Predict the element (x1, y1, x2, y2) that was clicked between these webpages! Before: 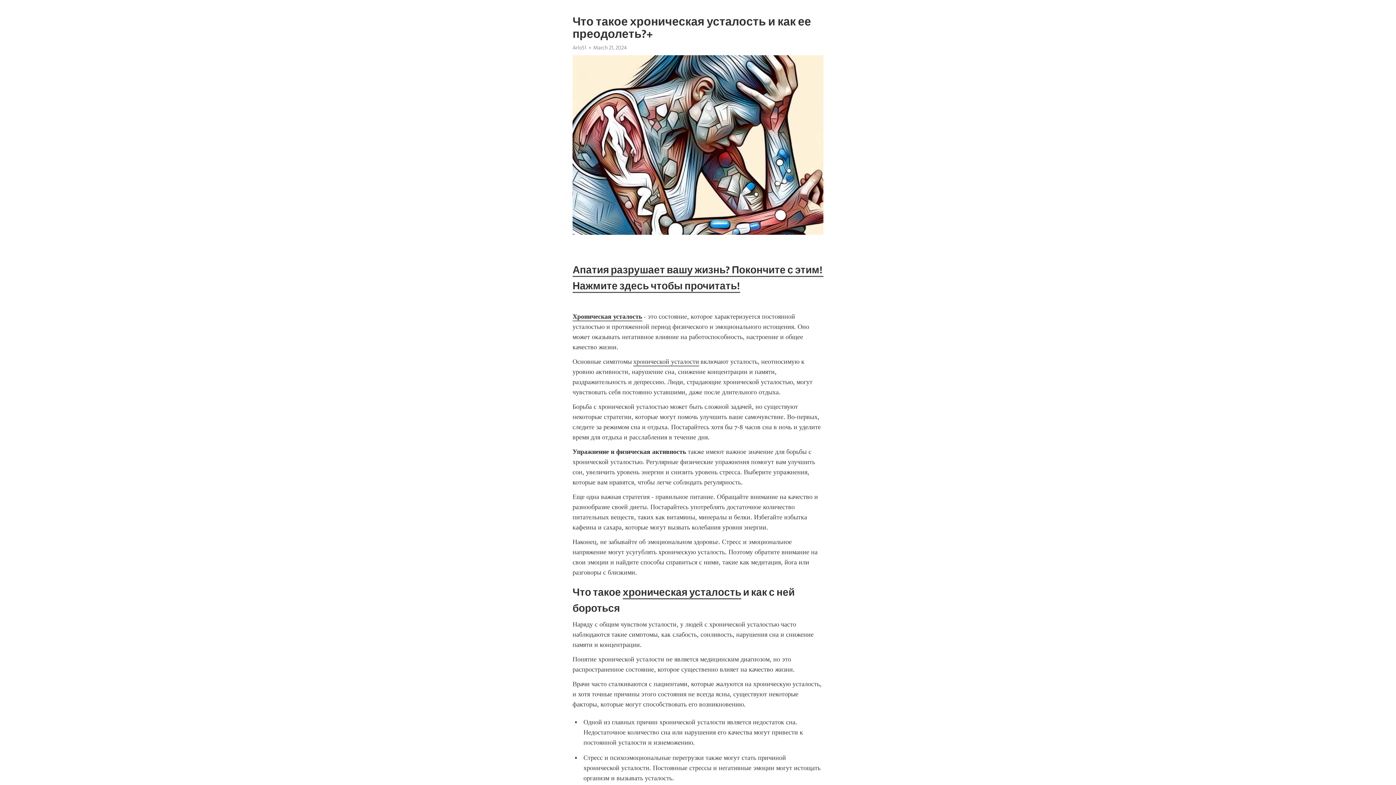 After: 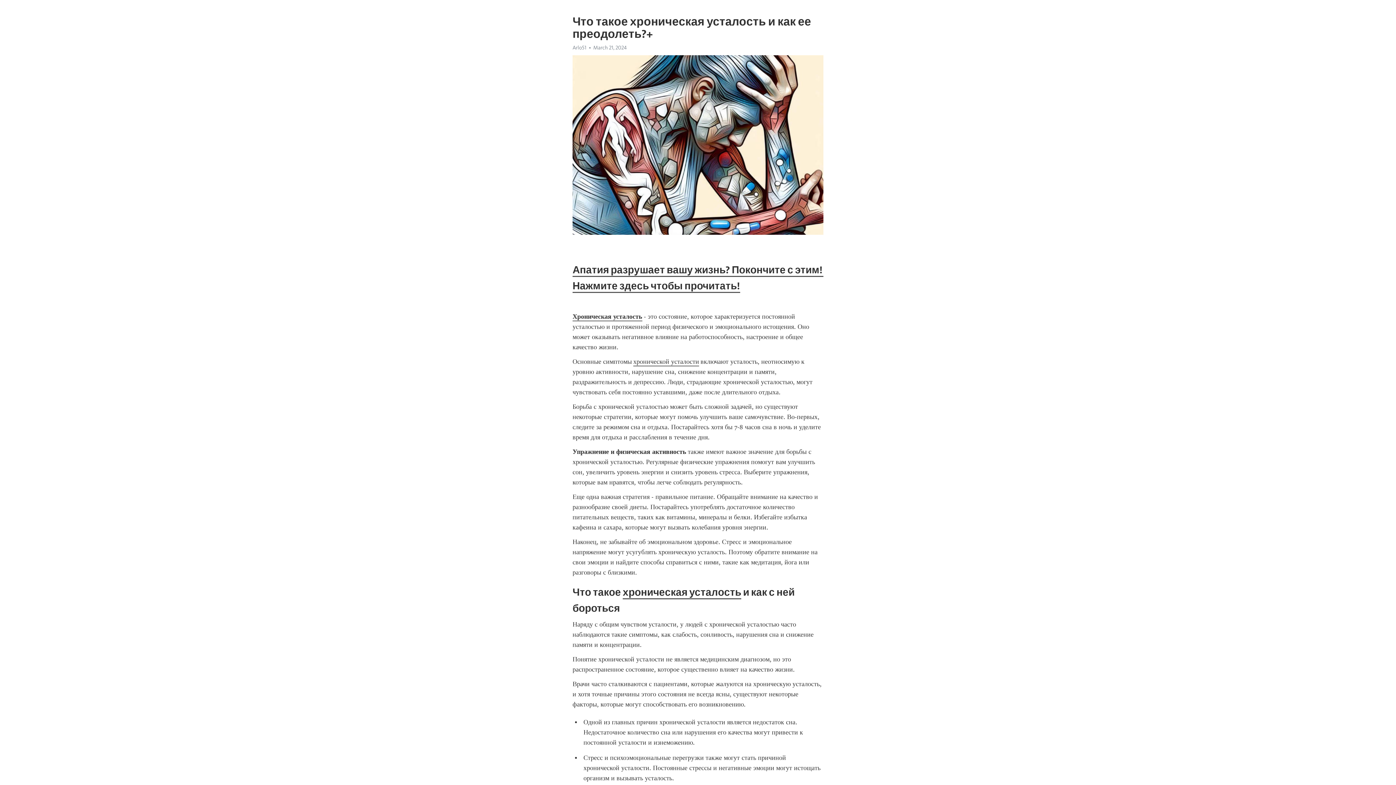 Action: bbox: (622, 586, 741, 599) label: хроническая усталость